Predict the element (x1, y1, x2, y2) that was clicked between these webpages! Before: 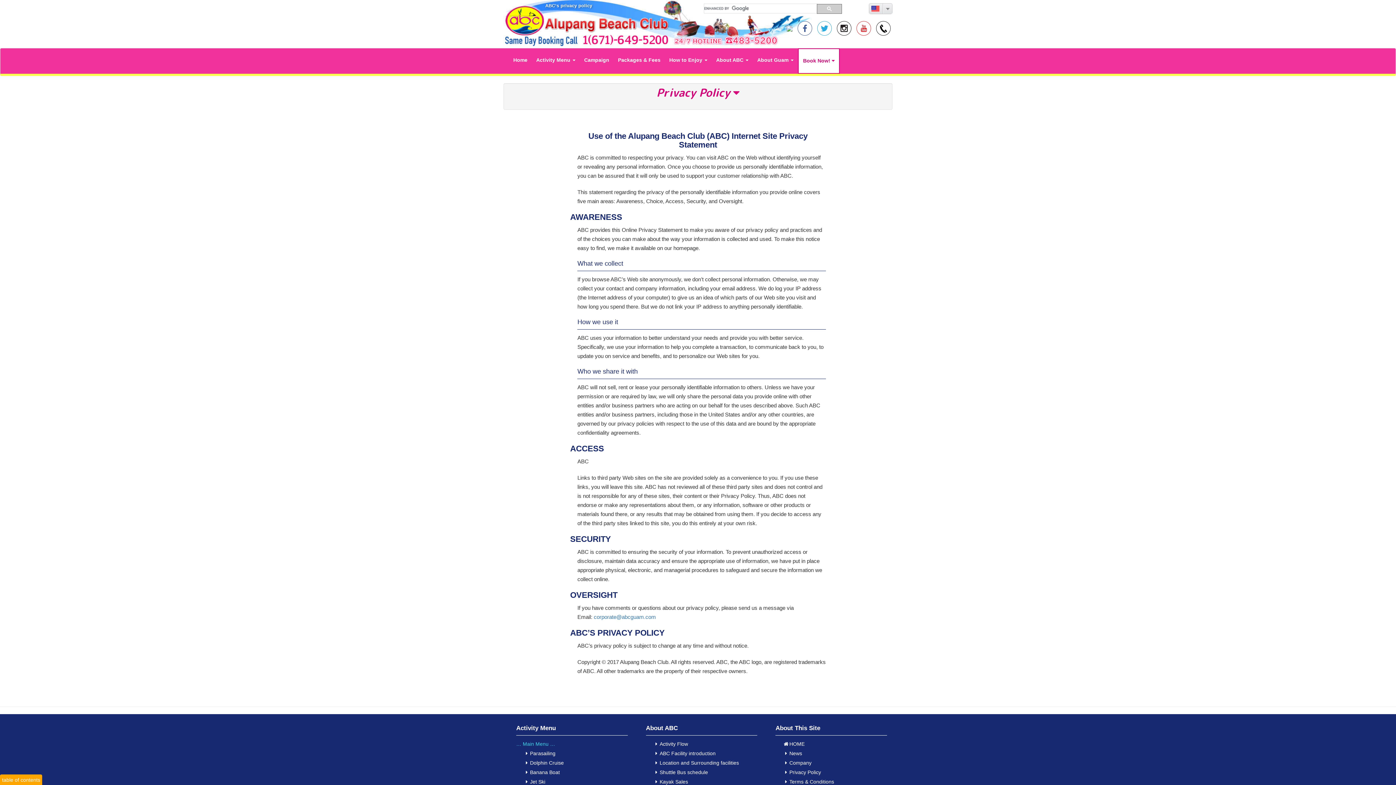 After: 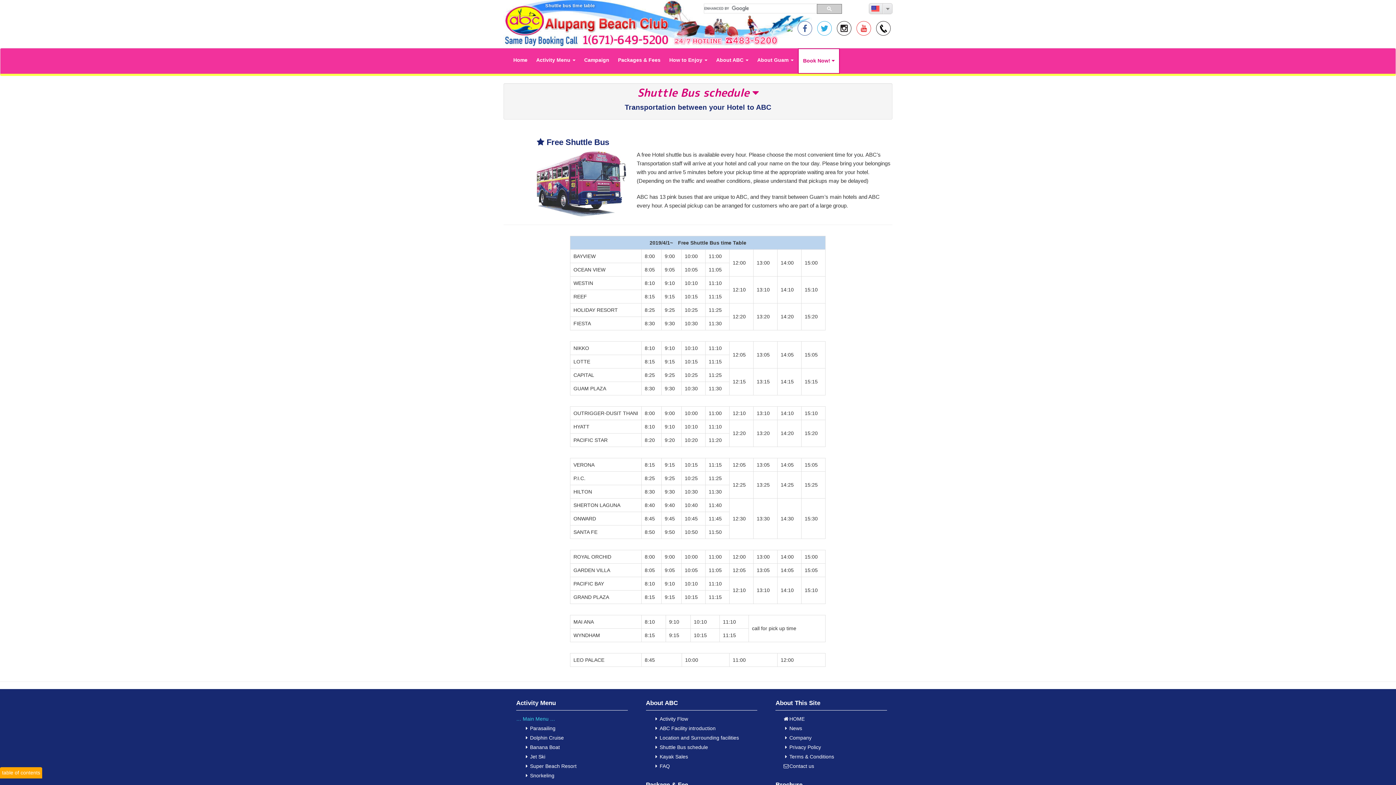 Action: label: Shuttle Bus schedule bbox: (653, 769, 708, 775)